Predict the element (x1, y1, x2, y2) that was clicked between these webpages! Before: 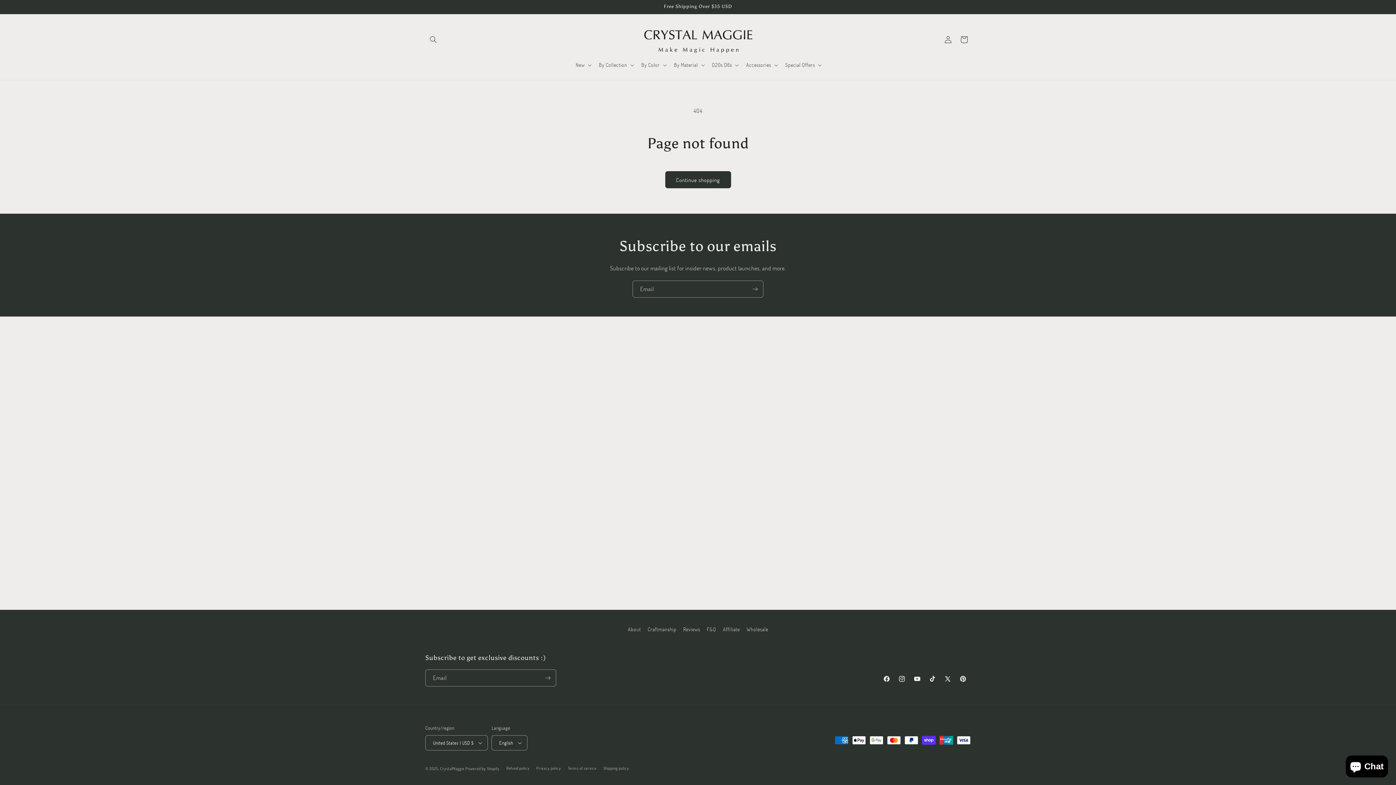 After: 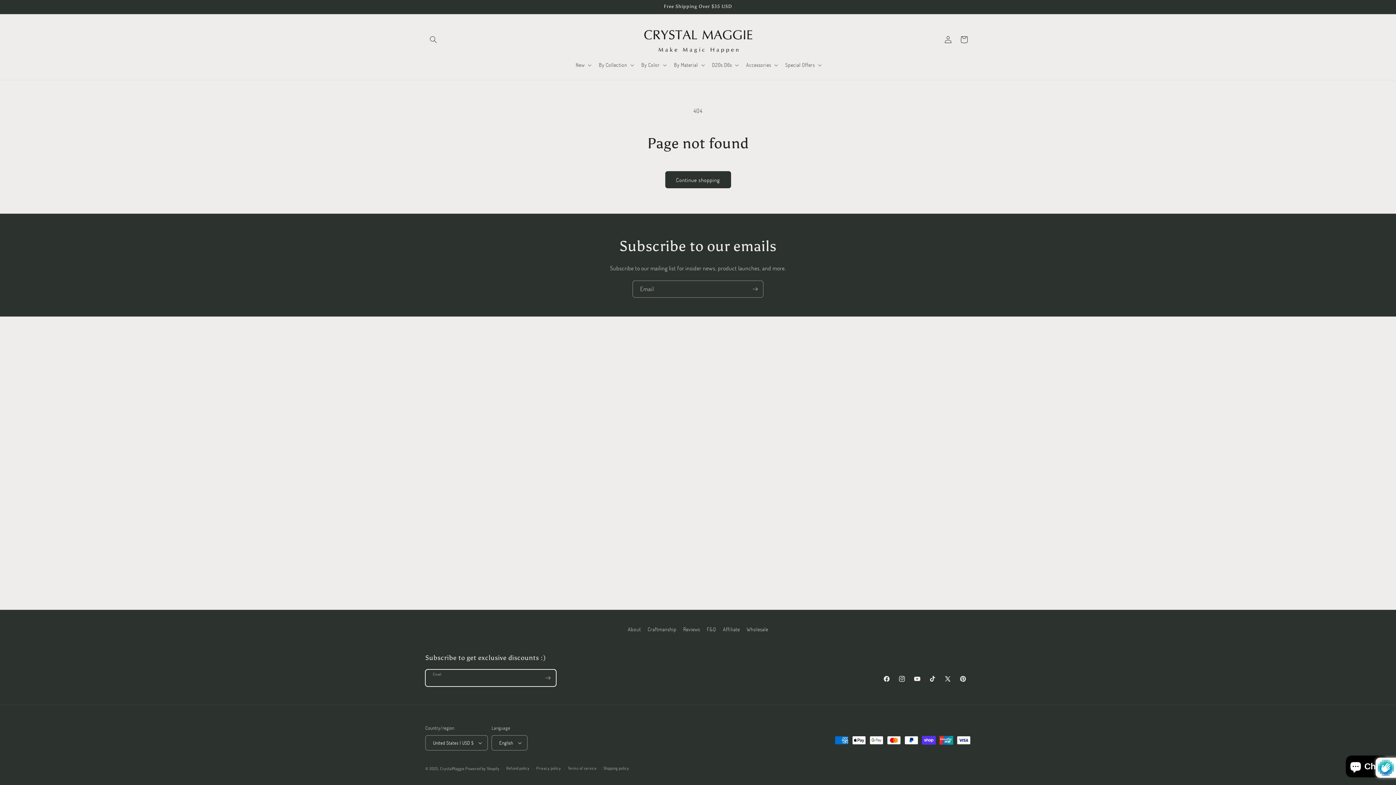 Action: bbox: (540, 669, 556, 686) label: Subscribe